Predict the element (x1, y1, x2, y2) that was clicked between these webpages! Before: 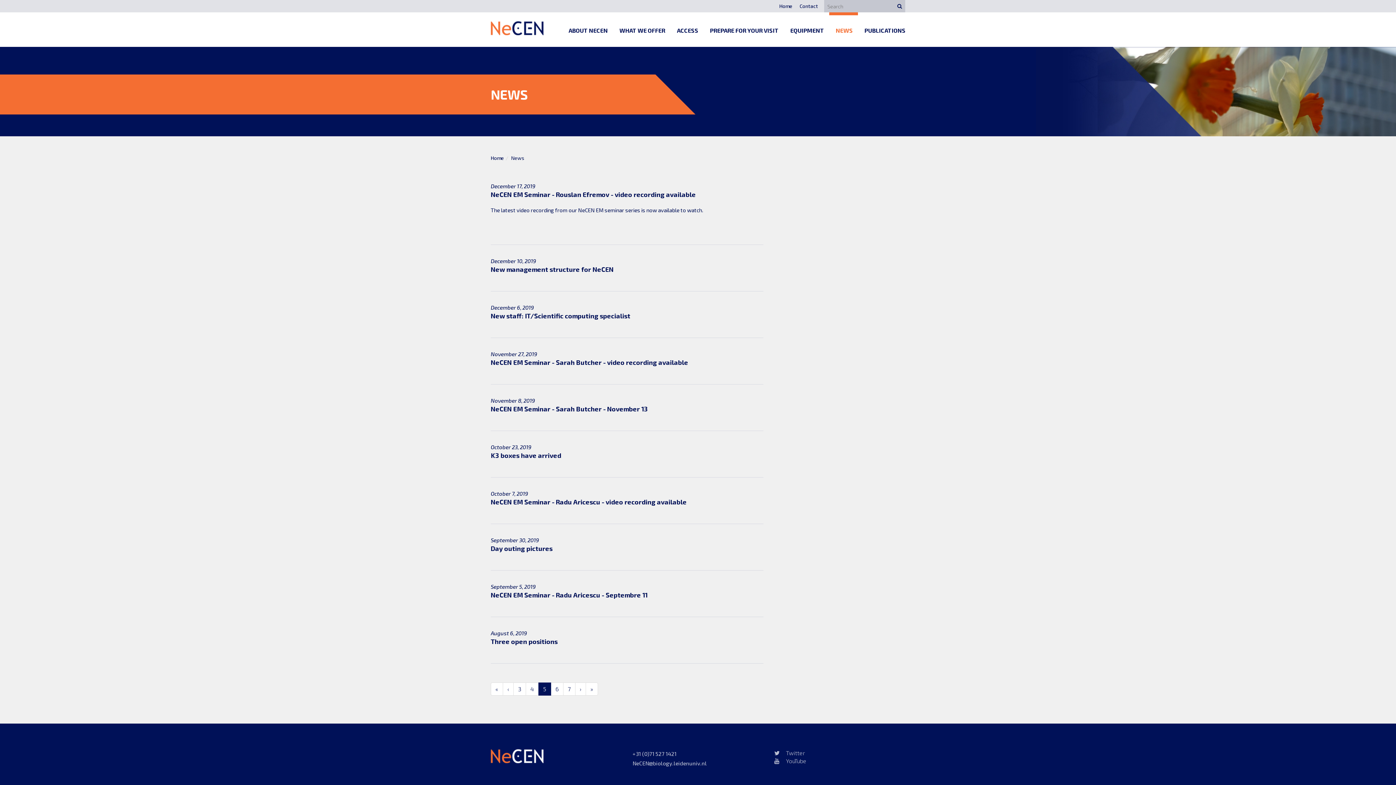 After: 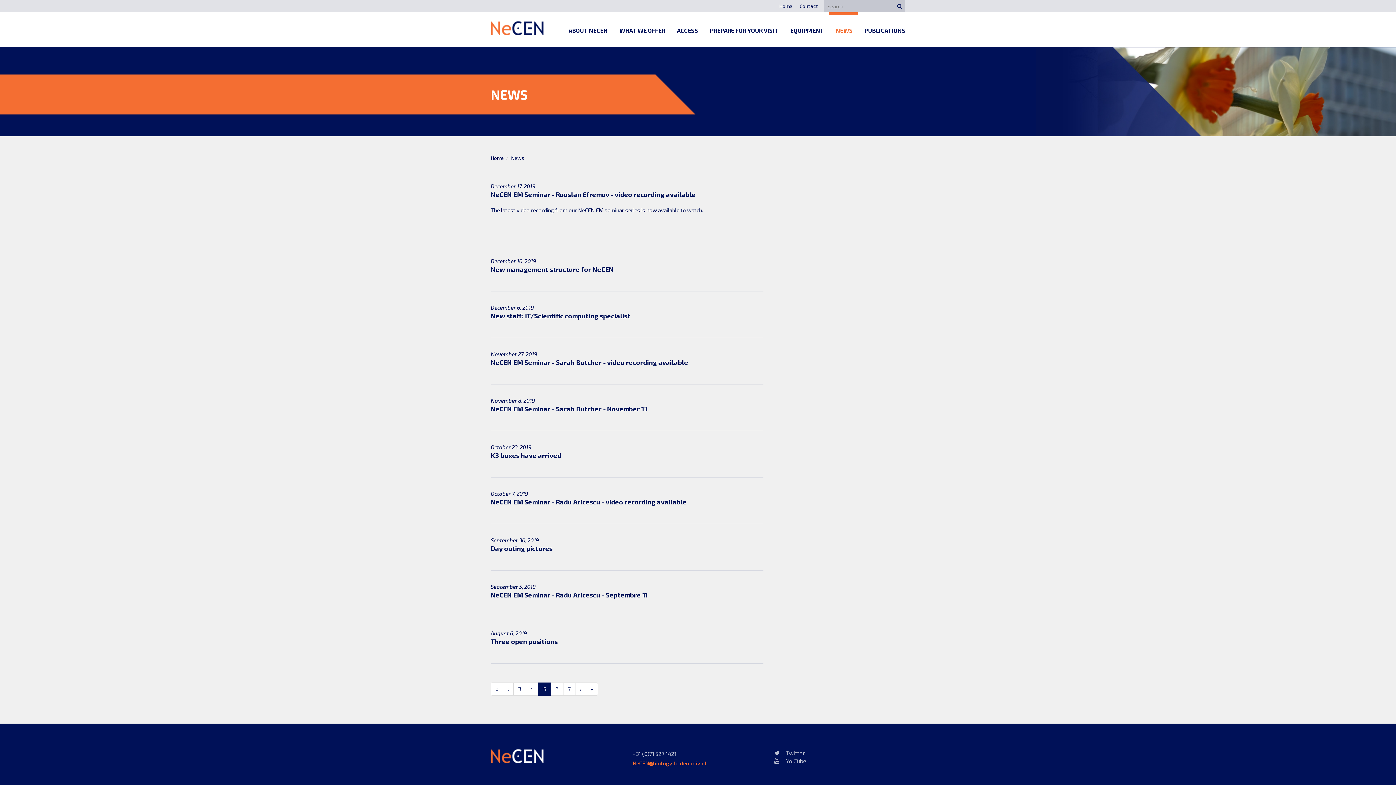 Action: bbox: (632, 758, 763, 768) label: NeCEN@biology.leidenuniv.nl